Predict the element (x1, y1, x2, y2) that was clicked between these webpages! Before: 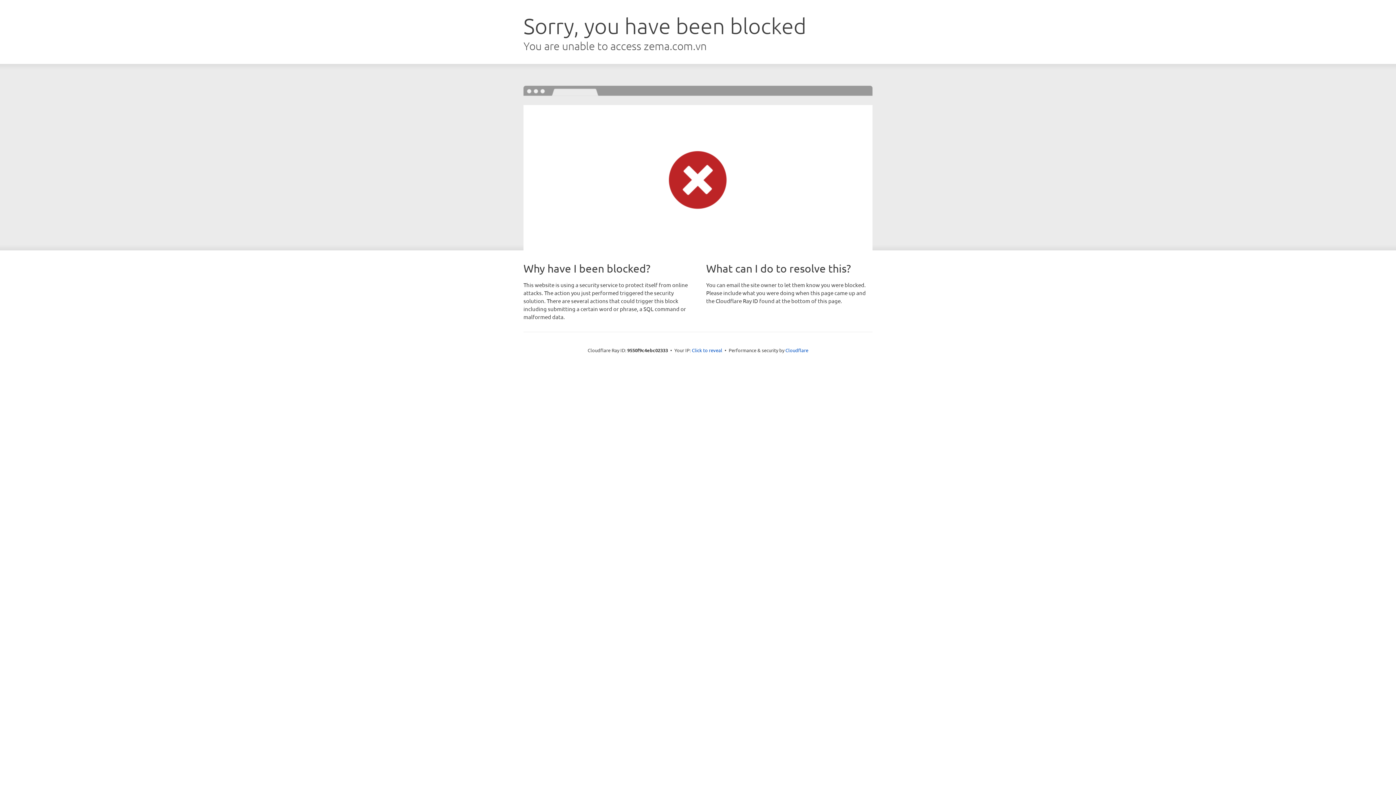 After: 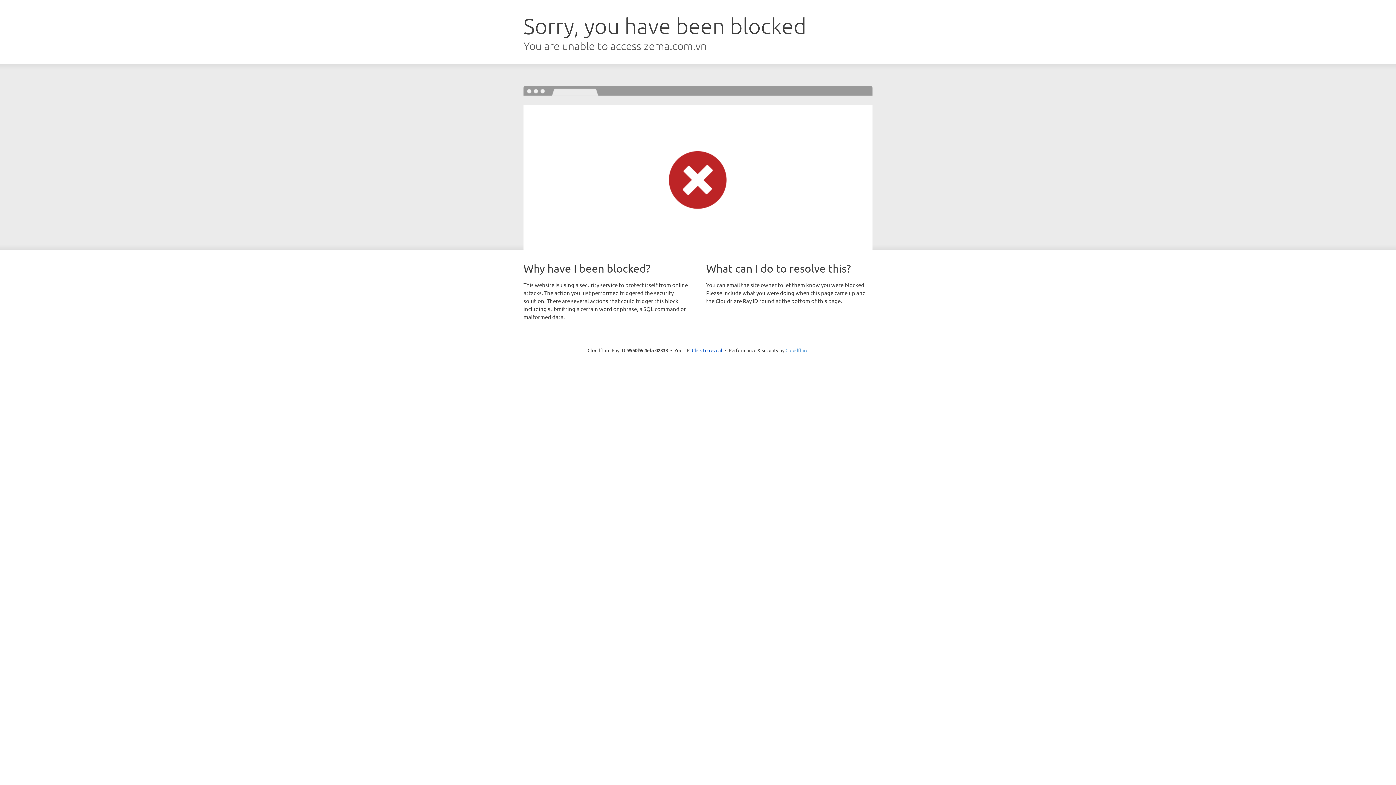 Action: label: Cloudflare bbox: (785, 347, 808, 353)